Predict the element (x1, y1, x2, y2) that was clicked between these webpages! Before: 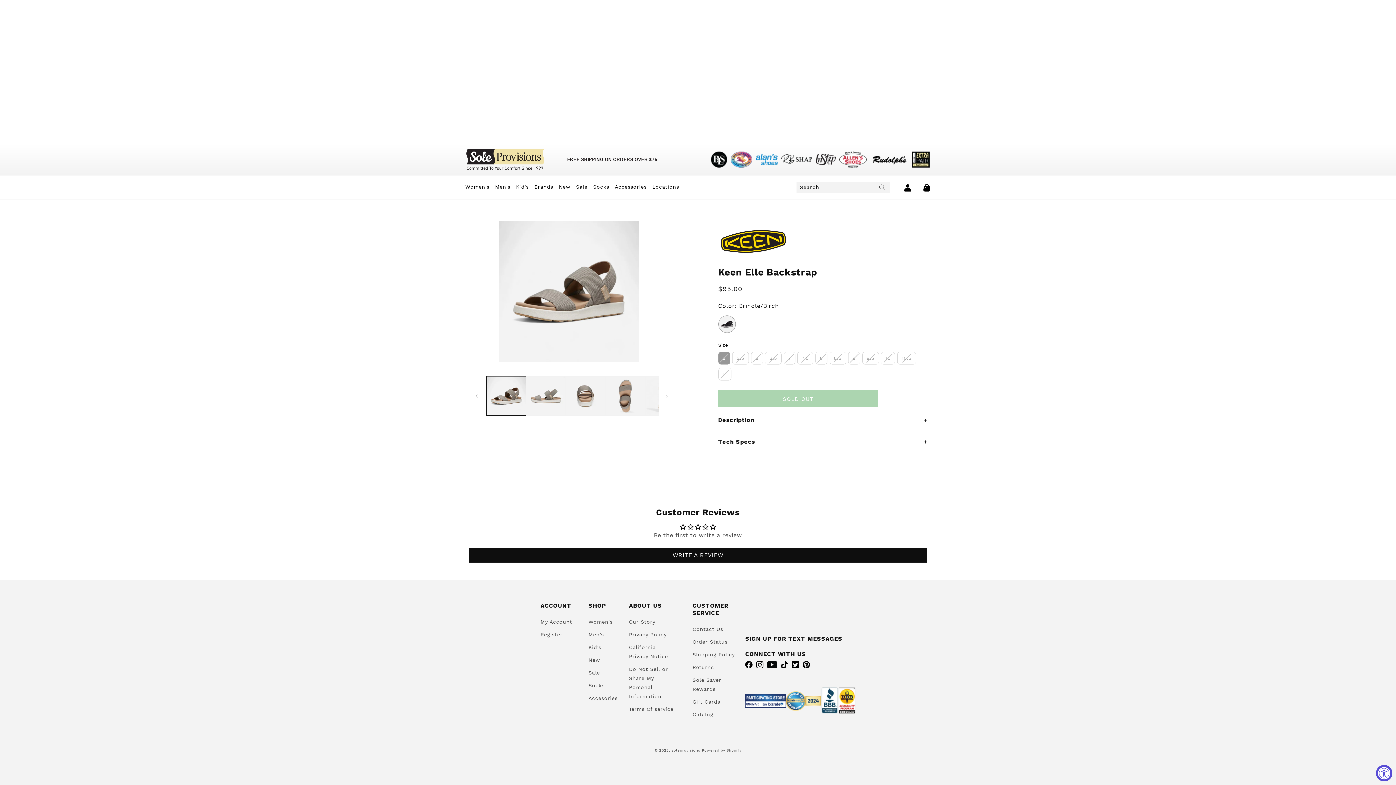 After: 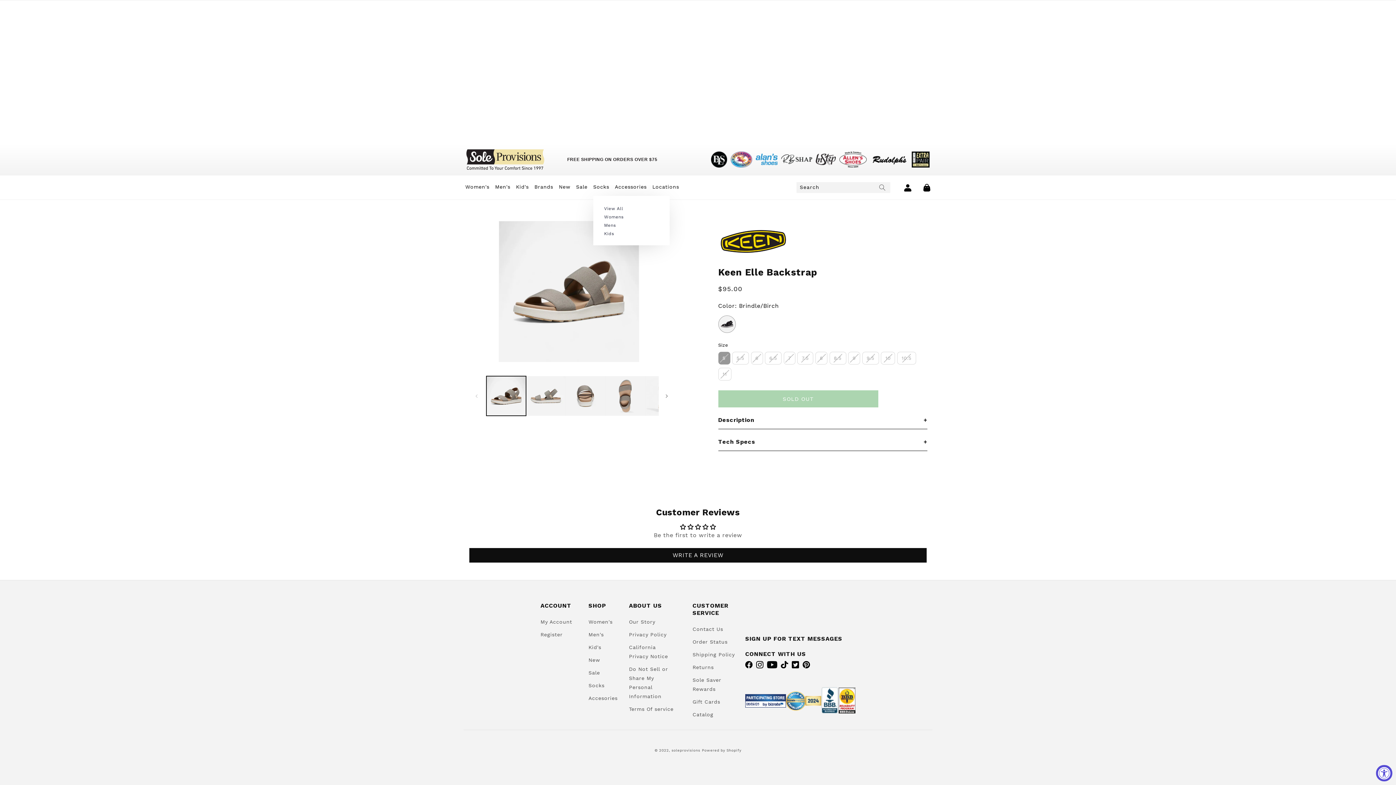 Action: label: Socks bbox: (593, 184, 609, 189)